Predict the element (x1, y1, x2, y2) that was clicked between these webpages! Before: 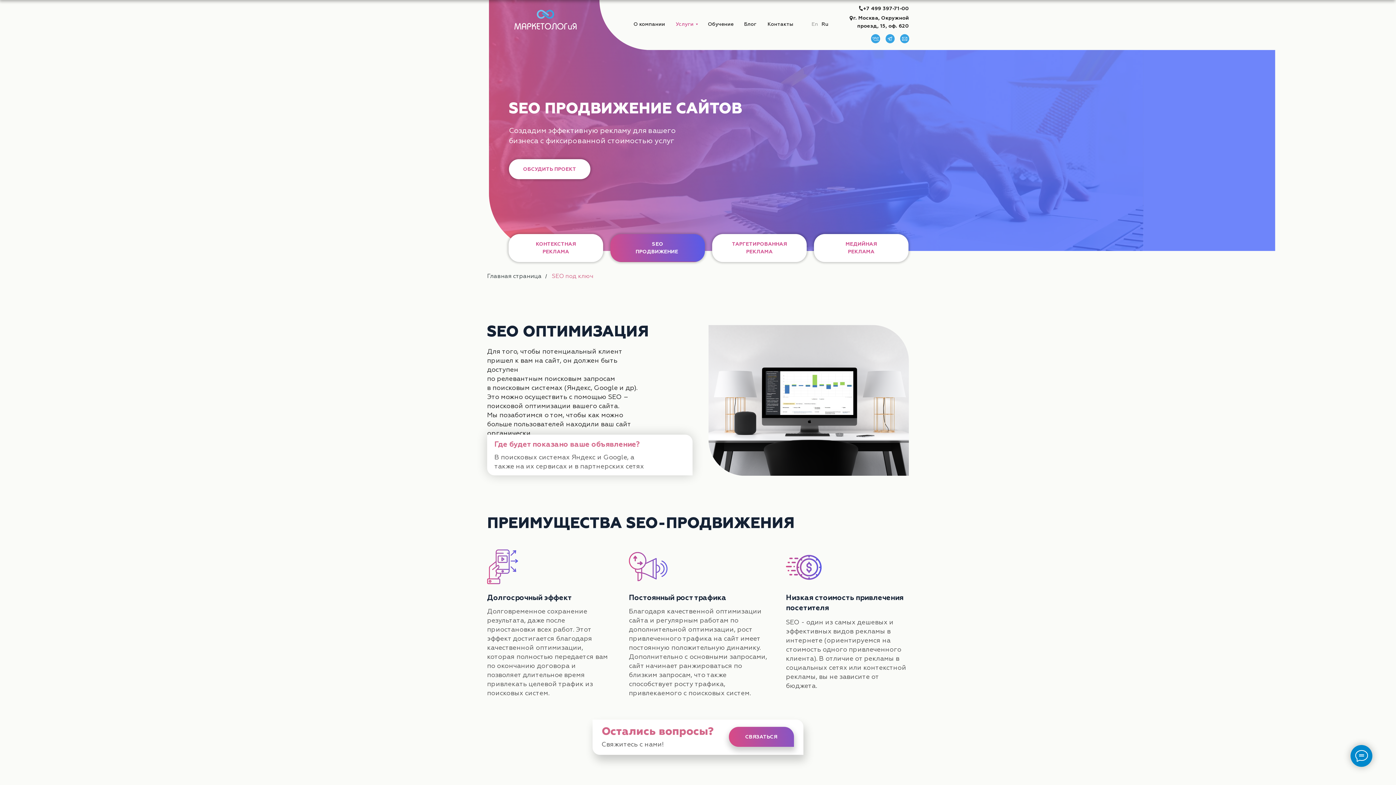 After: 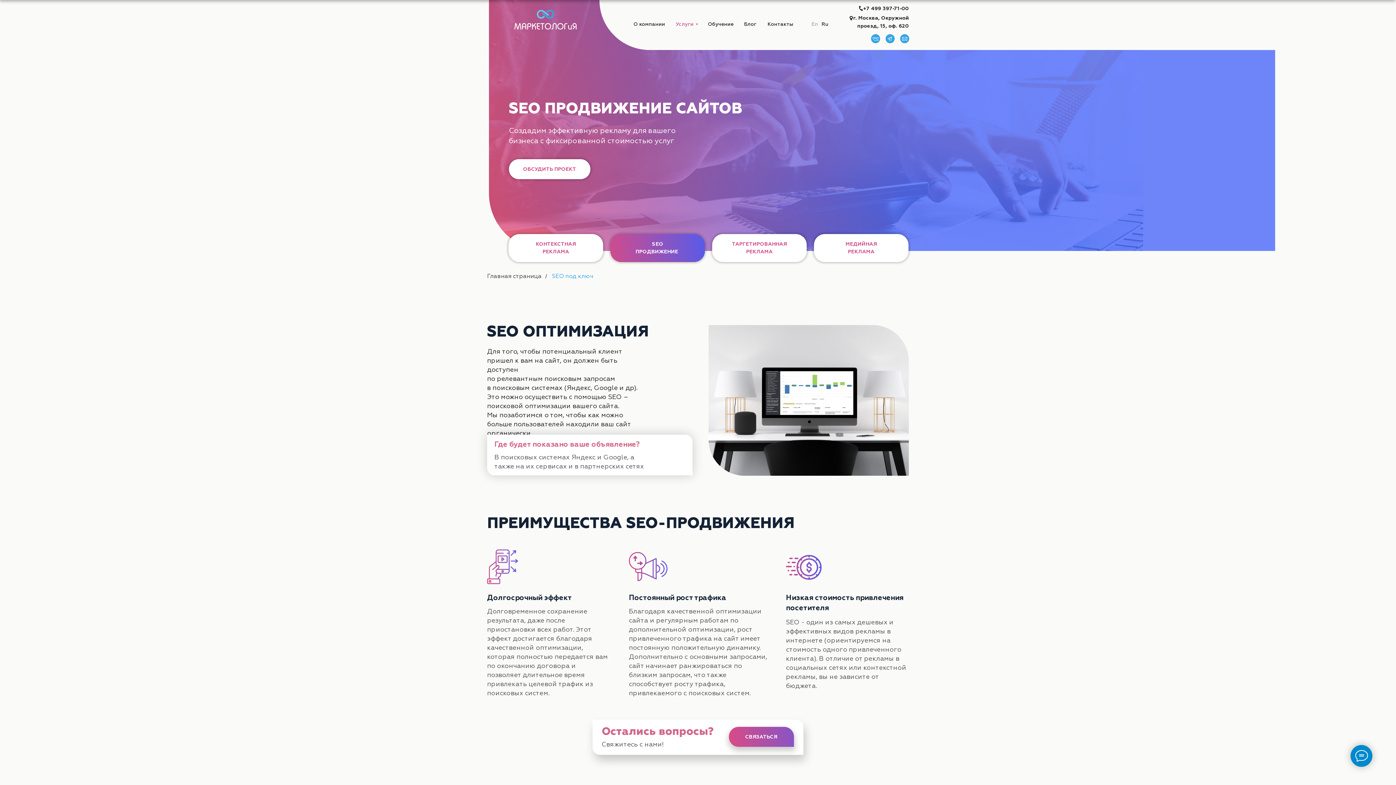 Action: bbox: (552, 273, 593, 280) label: SEO под ключ